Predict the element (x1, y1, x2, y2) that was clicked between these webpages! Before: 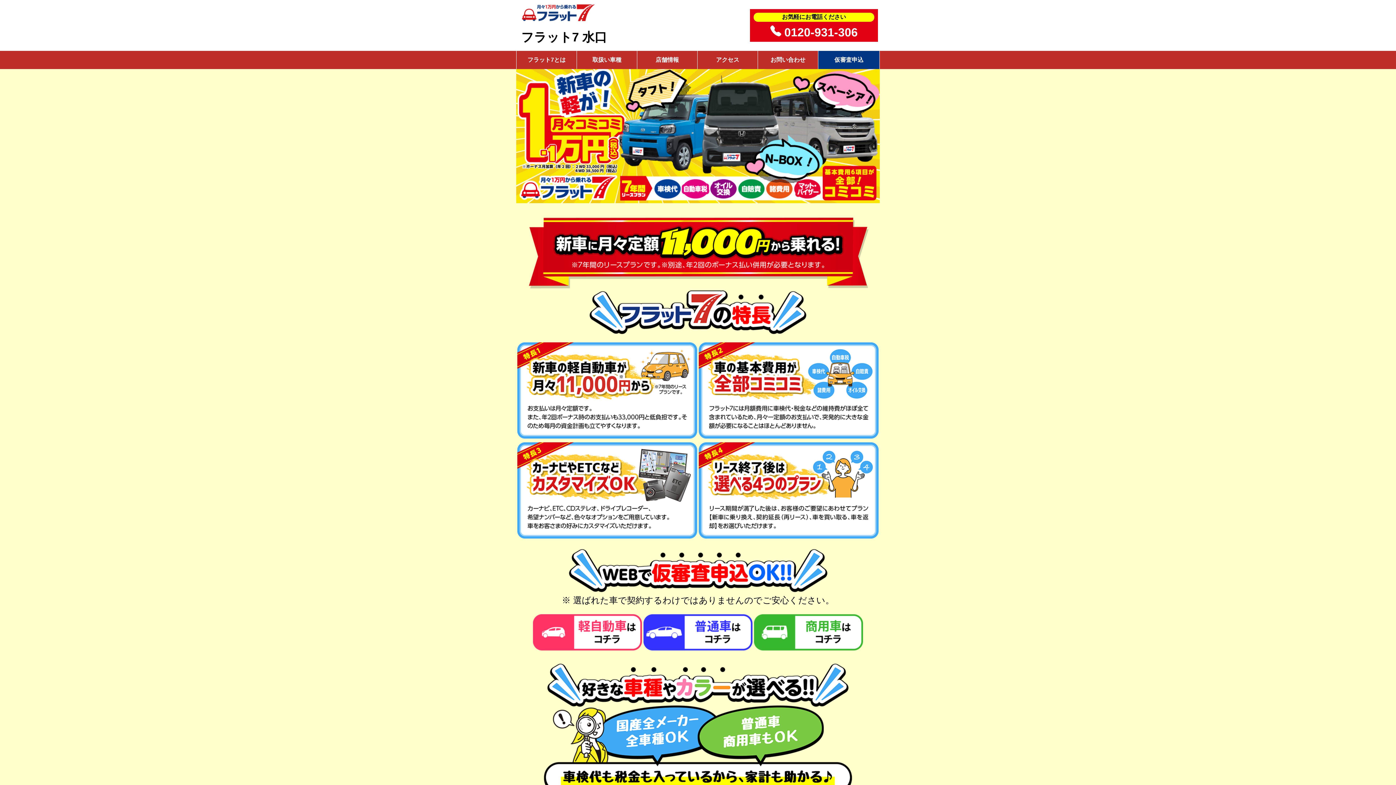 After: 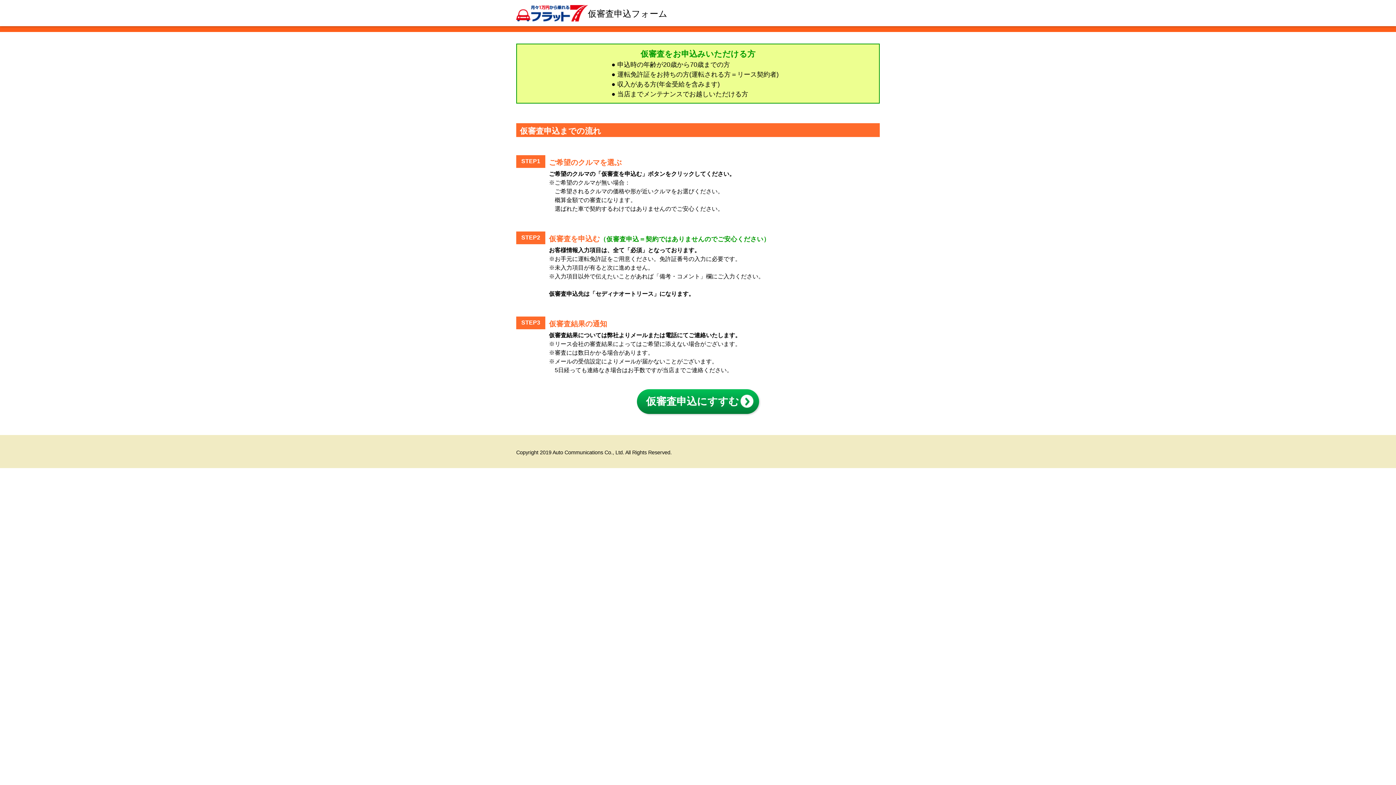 Action: bbox: (754, 614, 863, 650)